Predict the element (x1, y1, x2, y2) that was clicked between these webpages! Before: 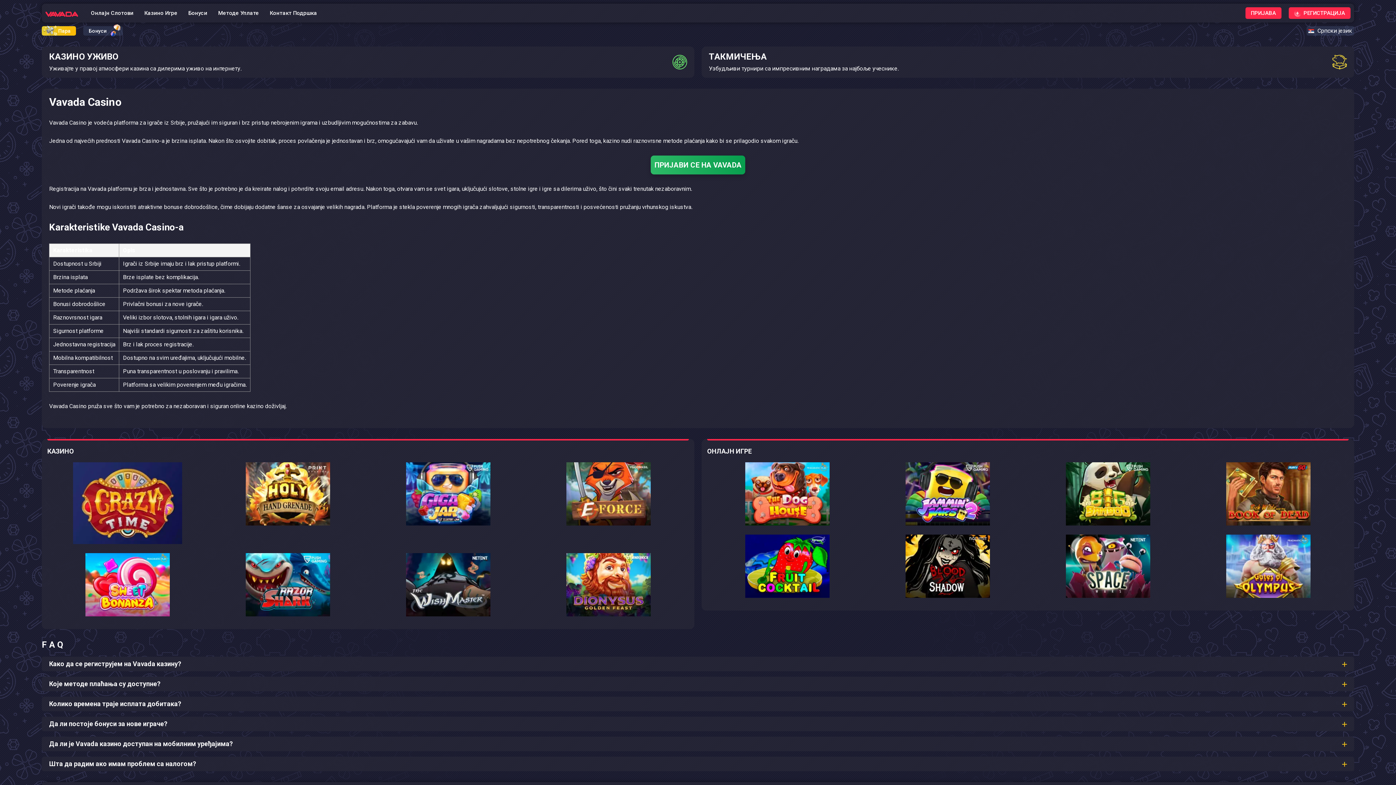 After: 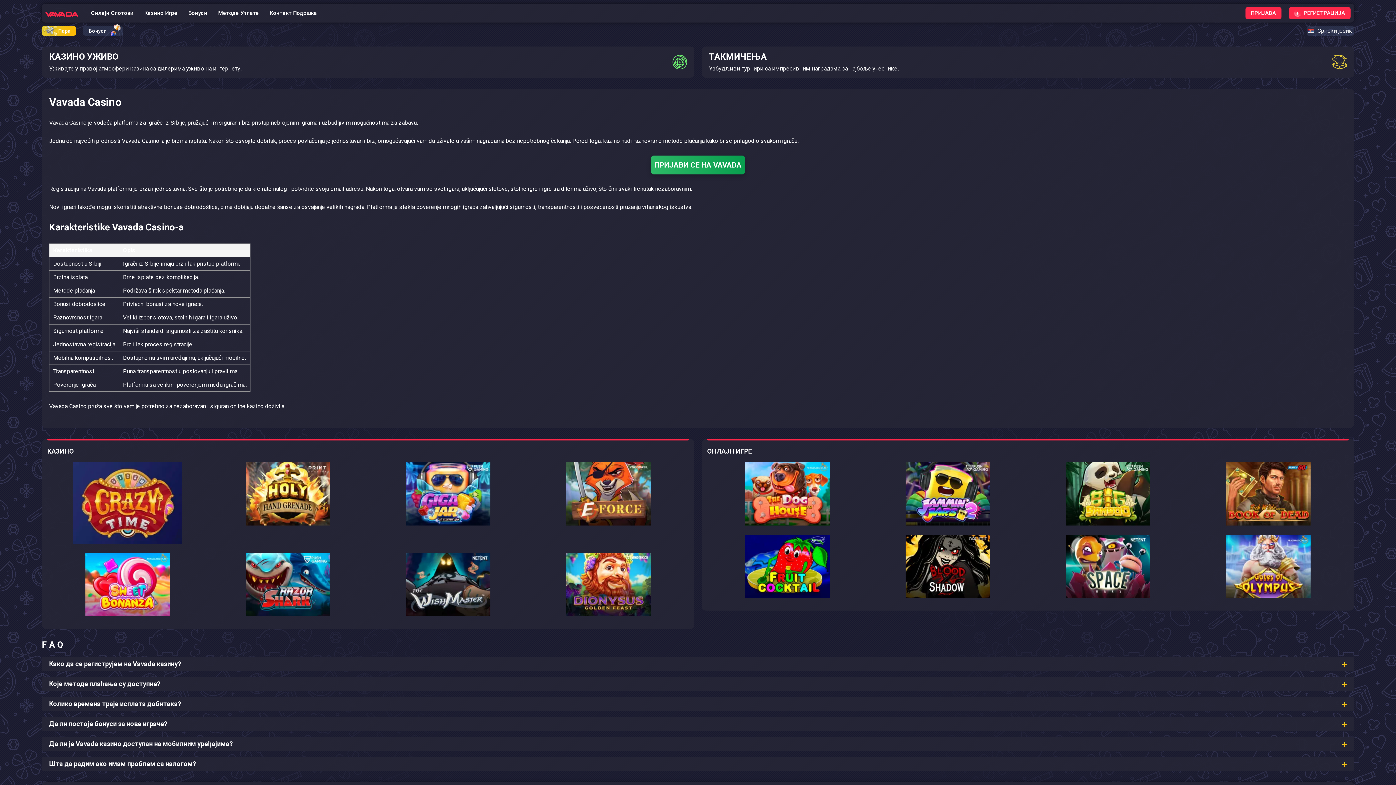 Action: bbox: (269, 7, 317, 18) label: Контакт Подршка